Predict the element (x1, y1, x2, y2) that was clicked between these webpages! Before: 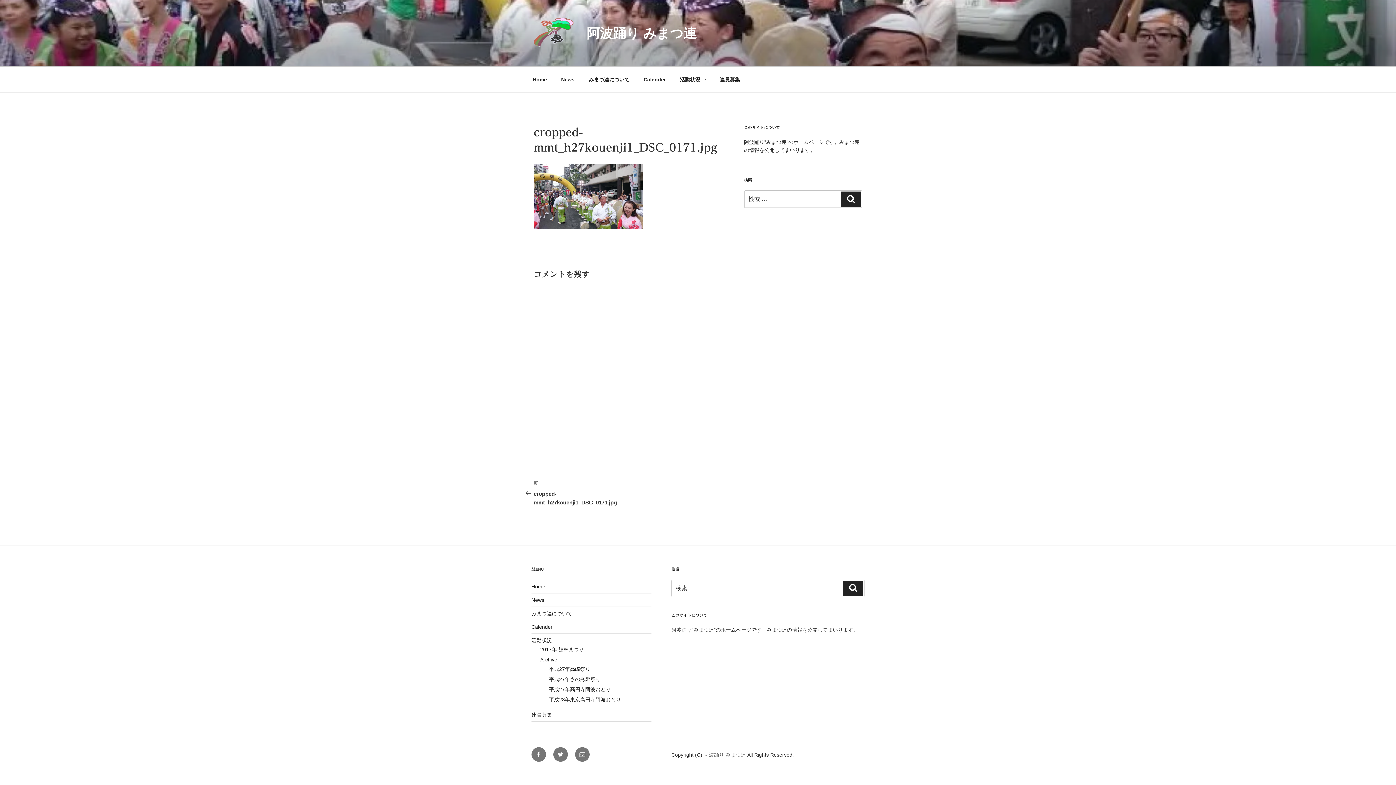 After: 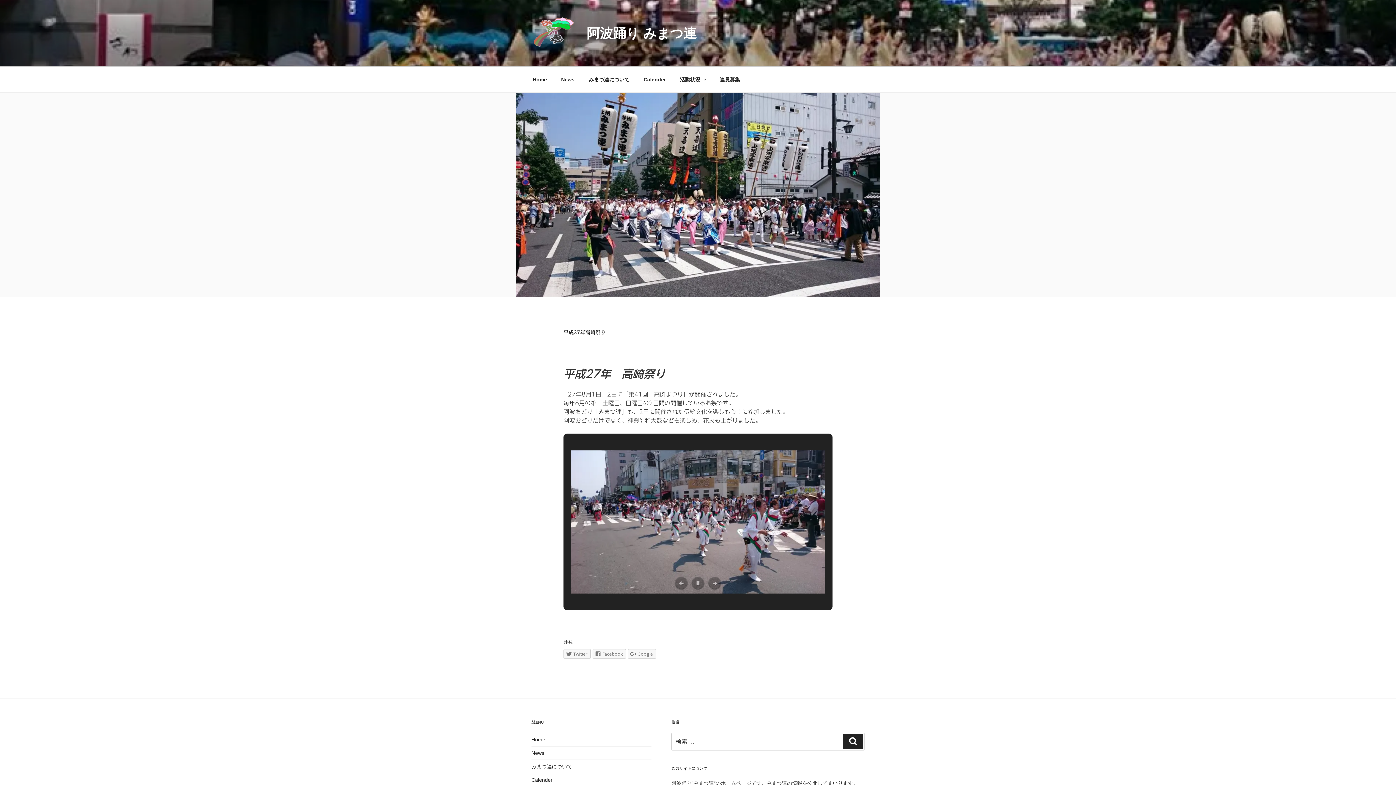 Action: bbox: (549, 666, 590, 672) label: 平成27年高崎祭り